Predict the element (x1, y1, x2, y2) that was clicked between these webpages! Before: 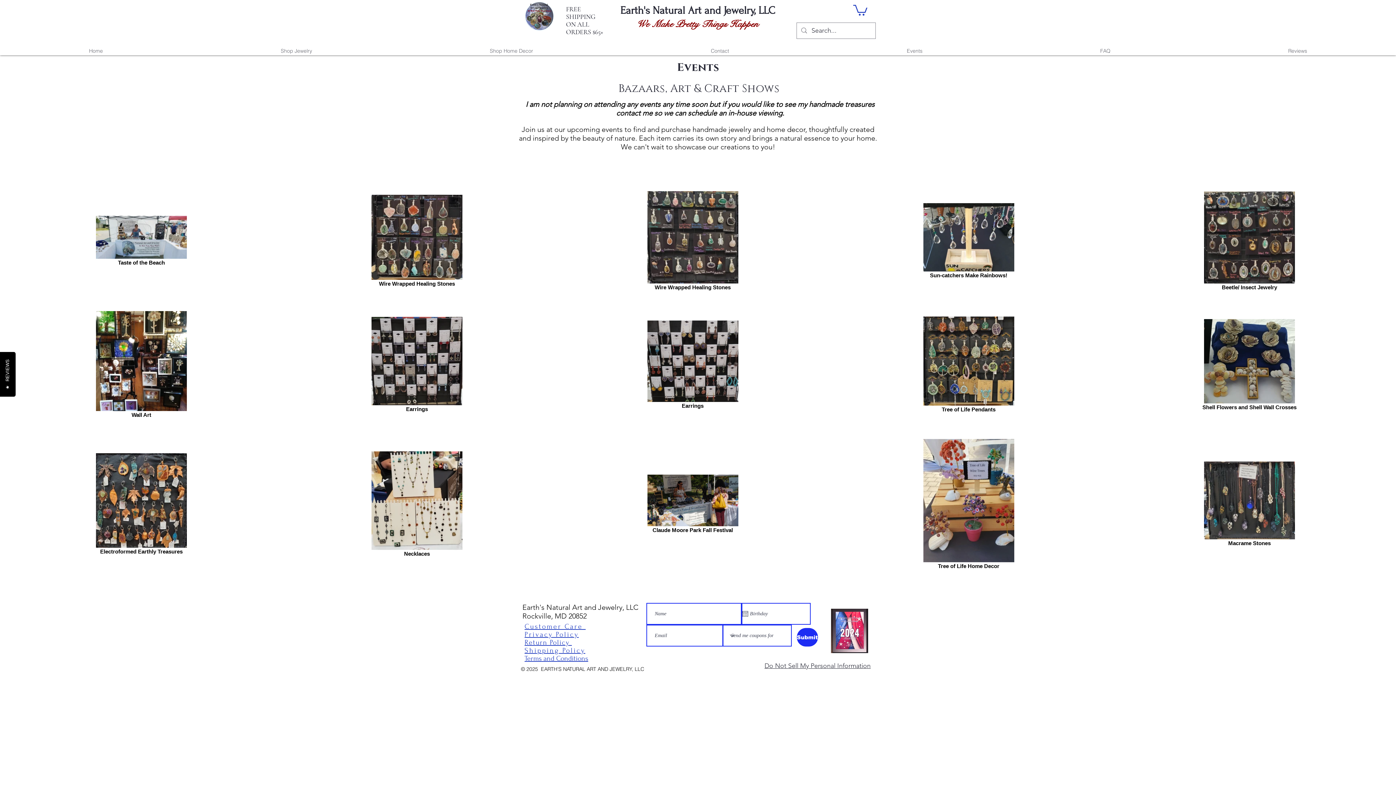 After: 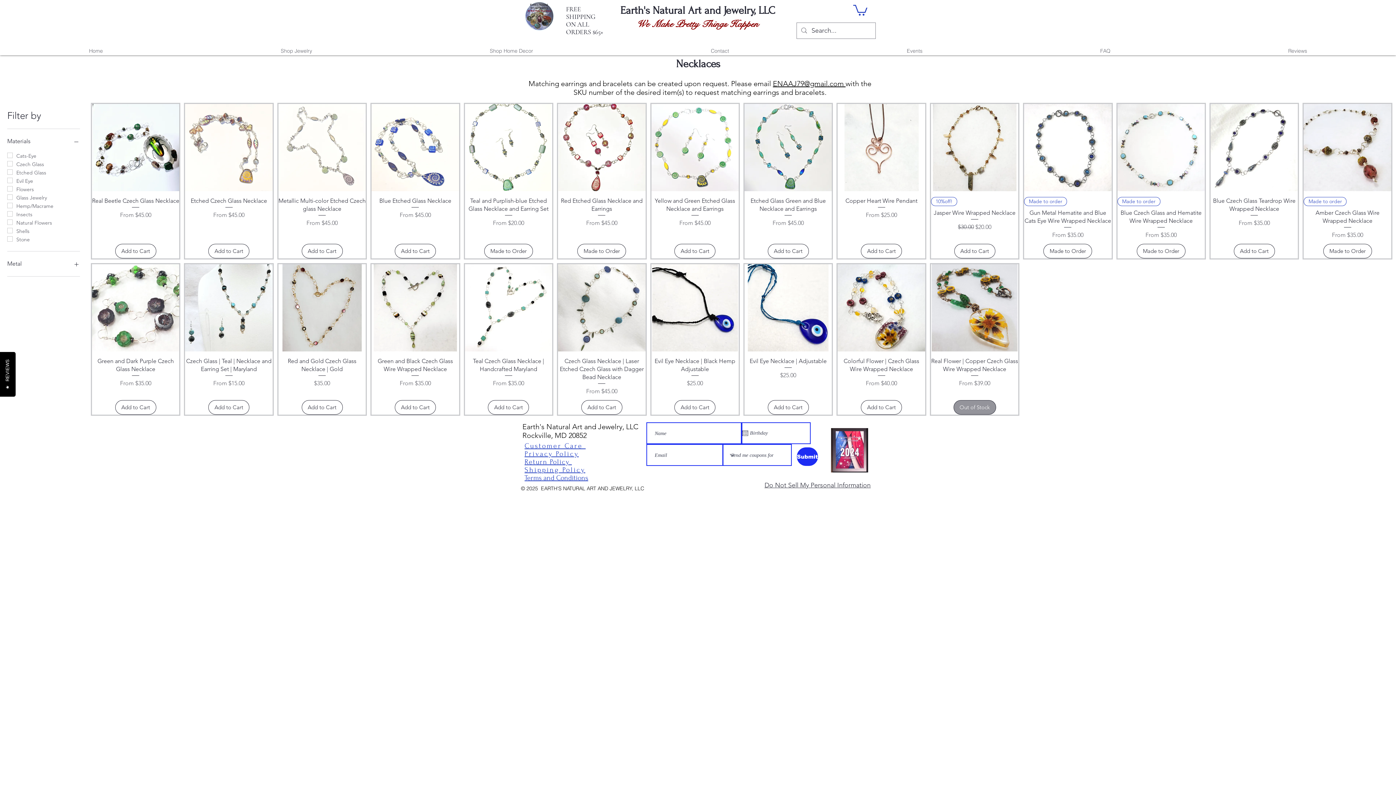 Action: bbox: (371, 546, 462, 550)